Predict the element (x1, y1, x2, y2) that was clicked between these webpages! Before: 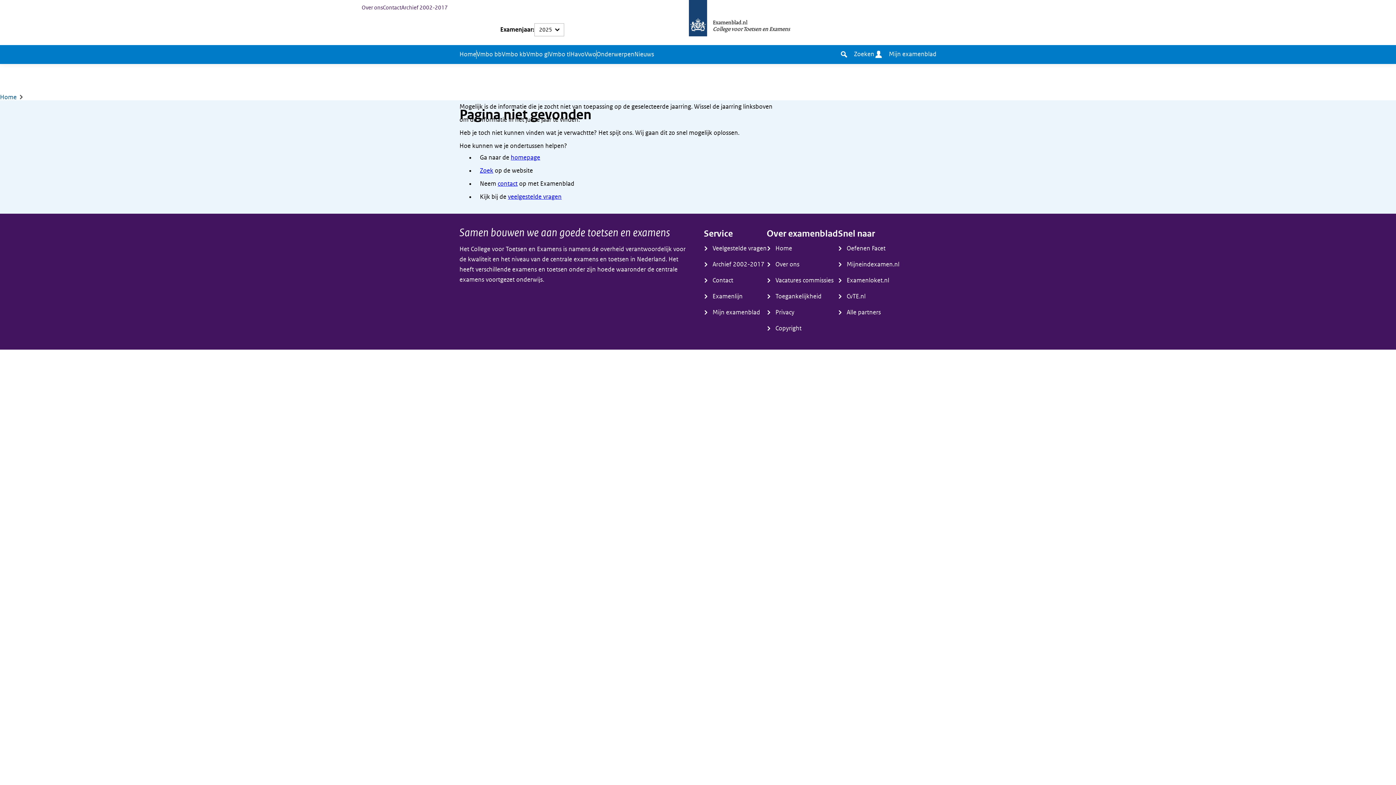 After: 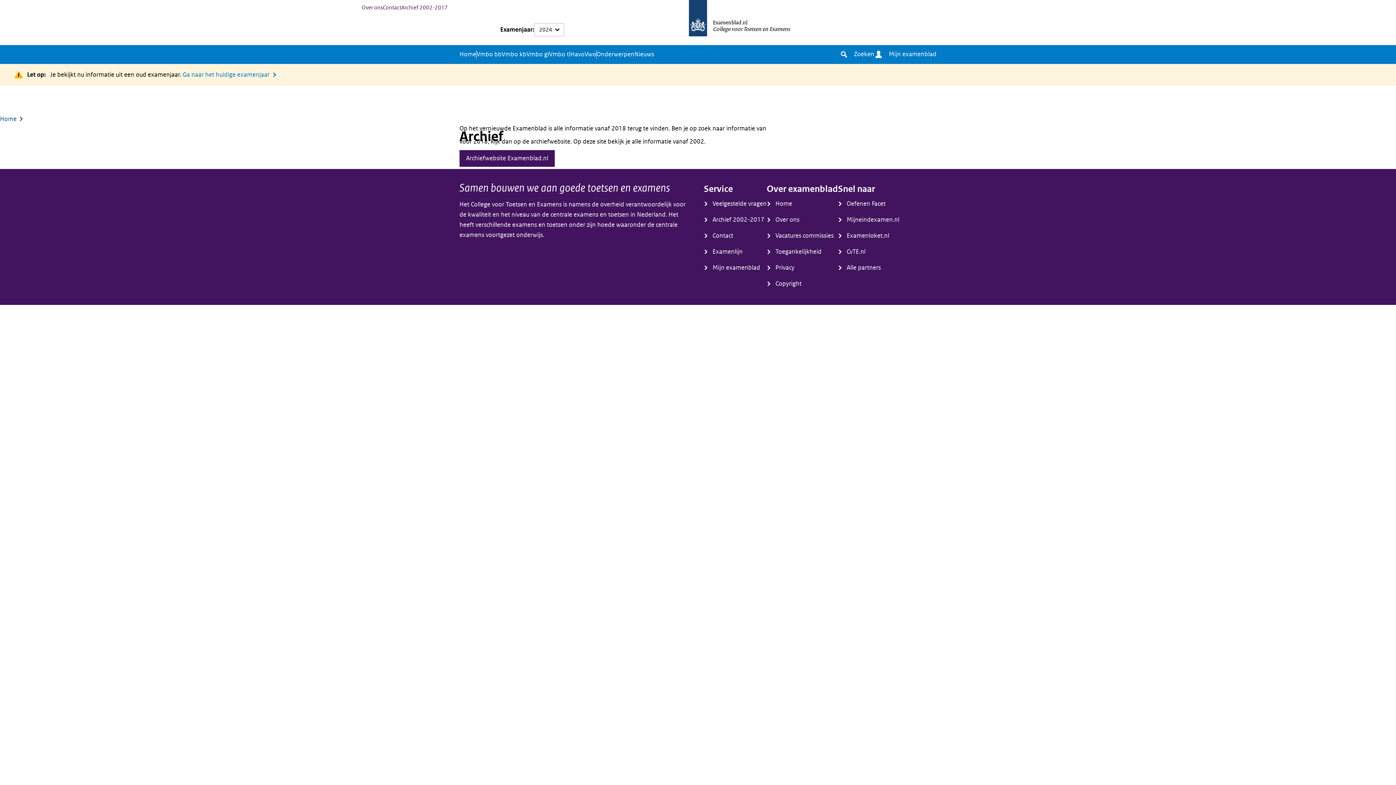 Action: bbox: (704, 258, 764, 271) label: Archief 2002-2017